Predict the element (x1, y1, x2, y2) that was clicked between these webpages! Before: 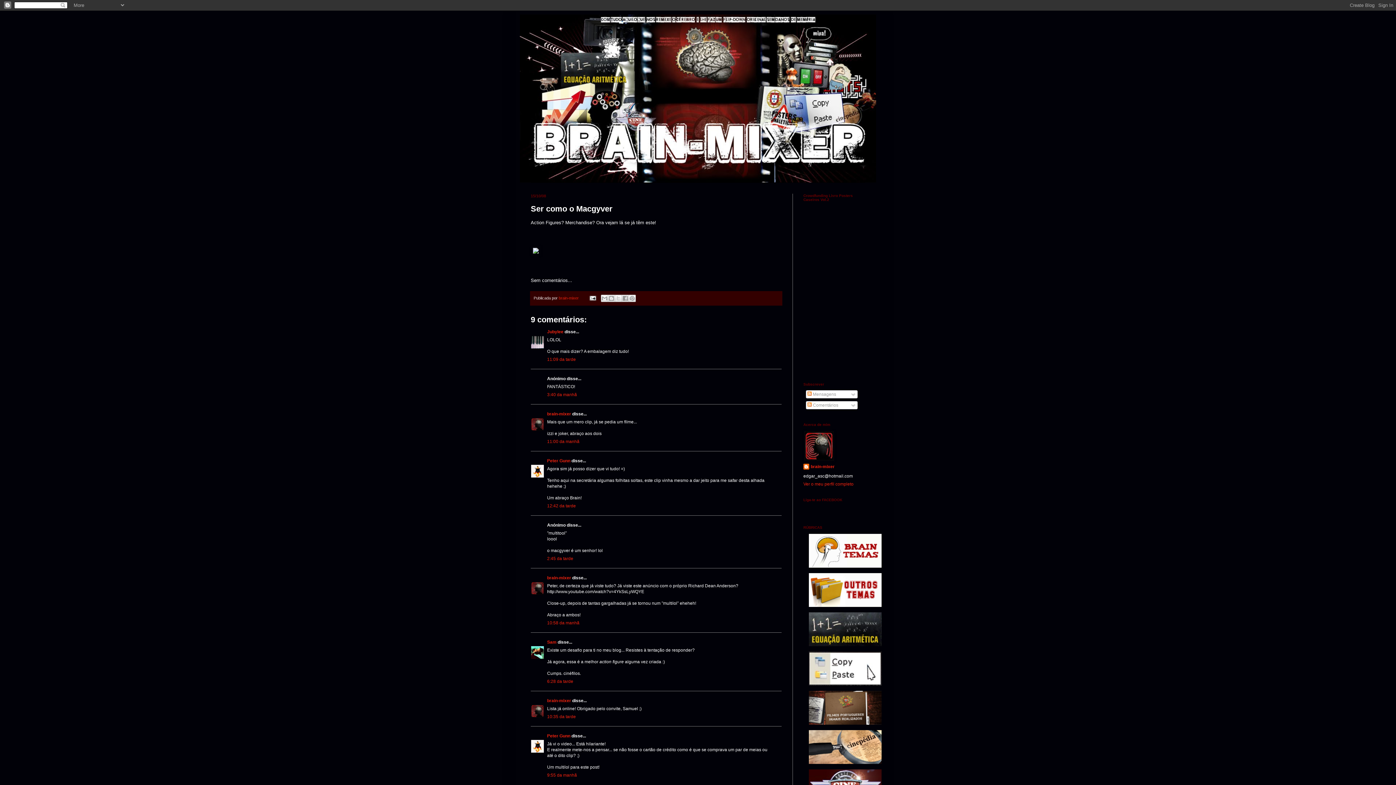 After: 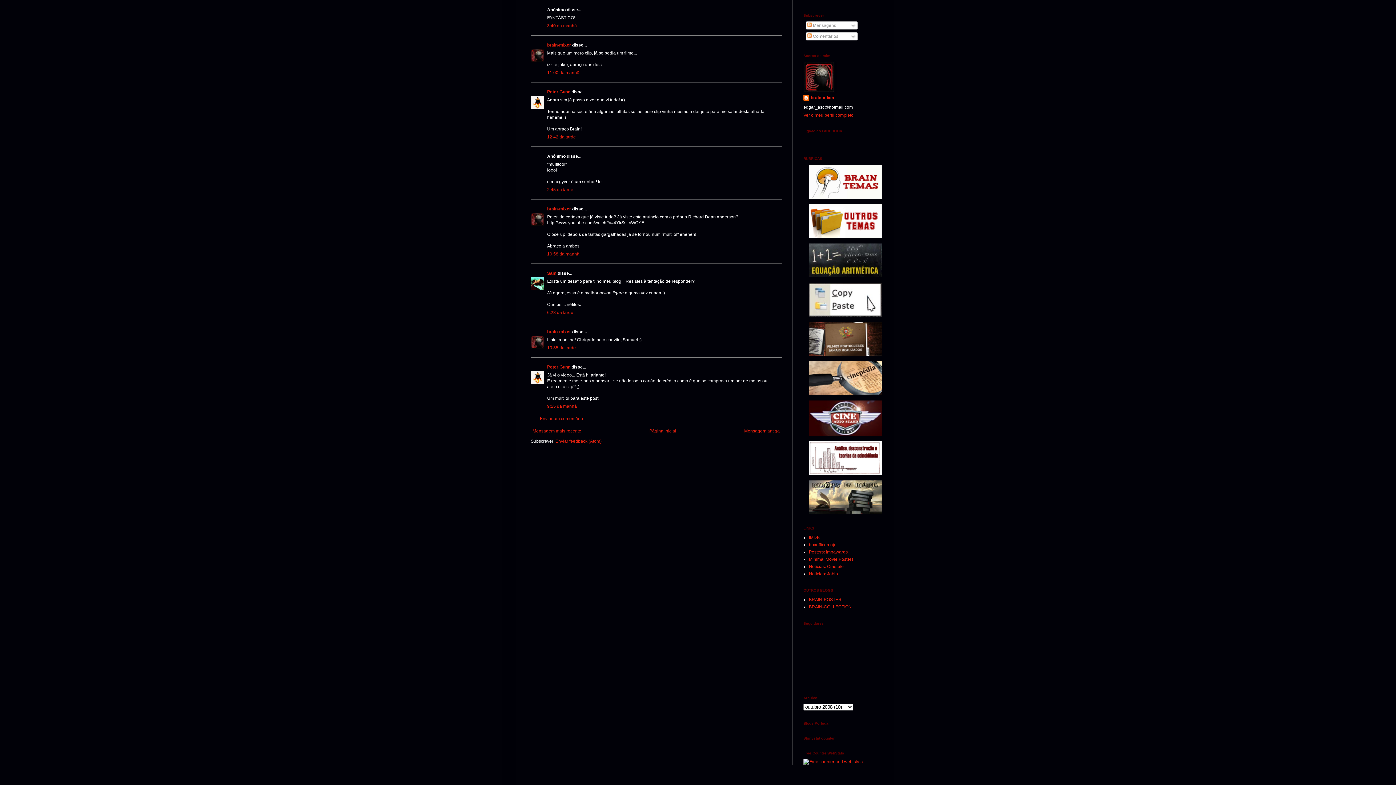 Action: label: 3:40 da manhã bbox: (547, 392, 577, 397)